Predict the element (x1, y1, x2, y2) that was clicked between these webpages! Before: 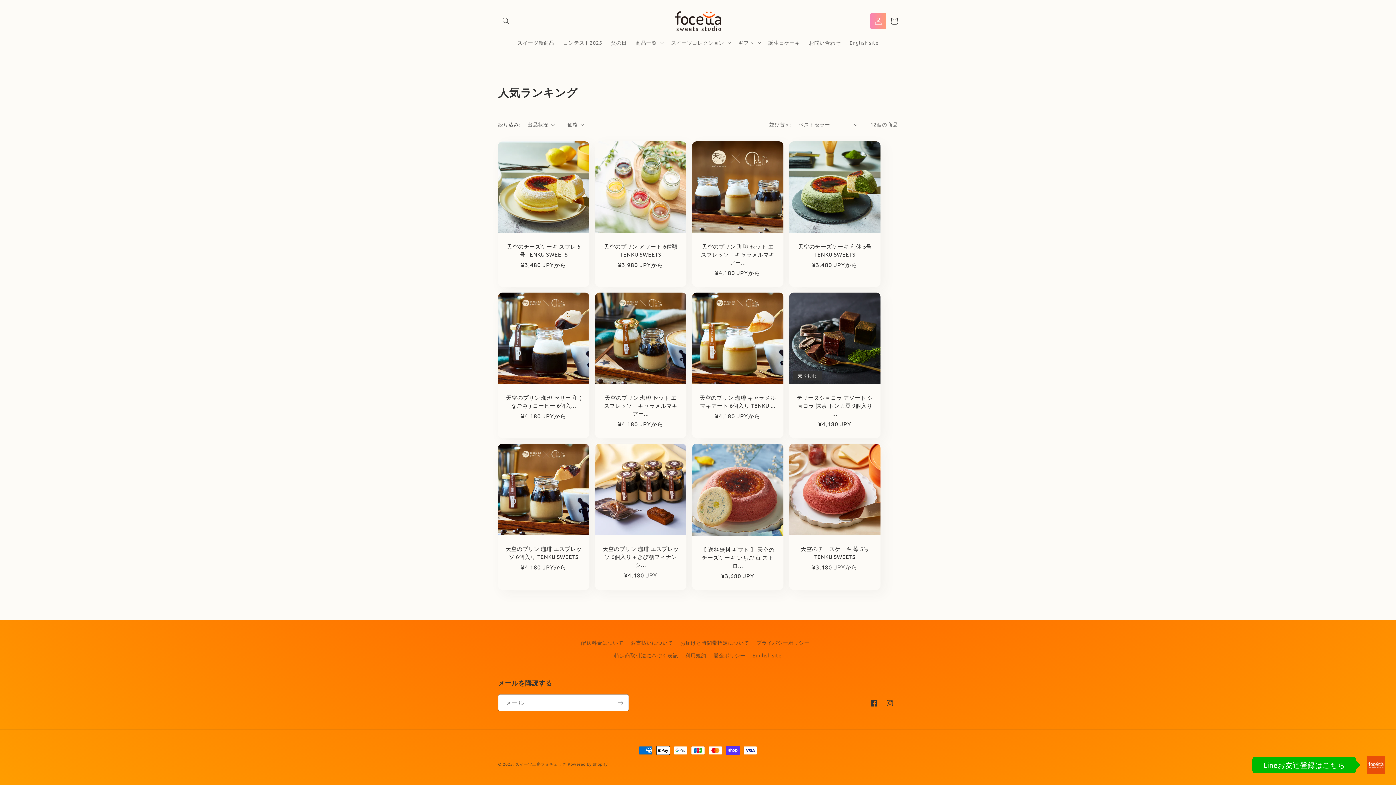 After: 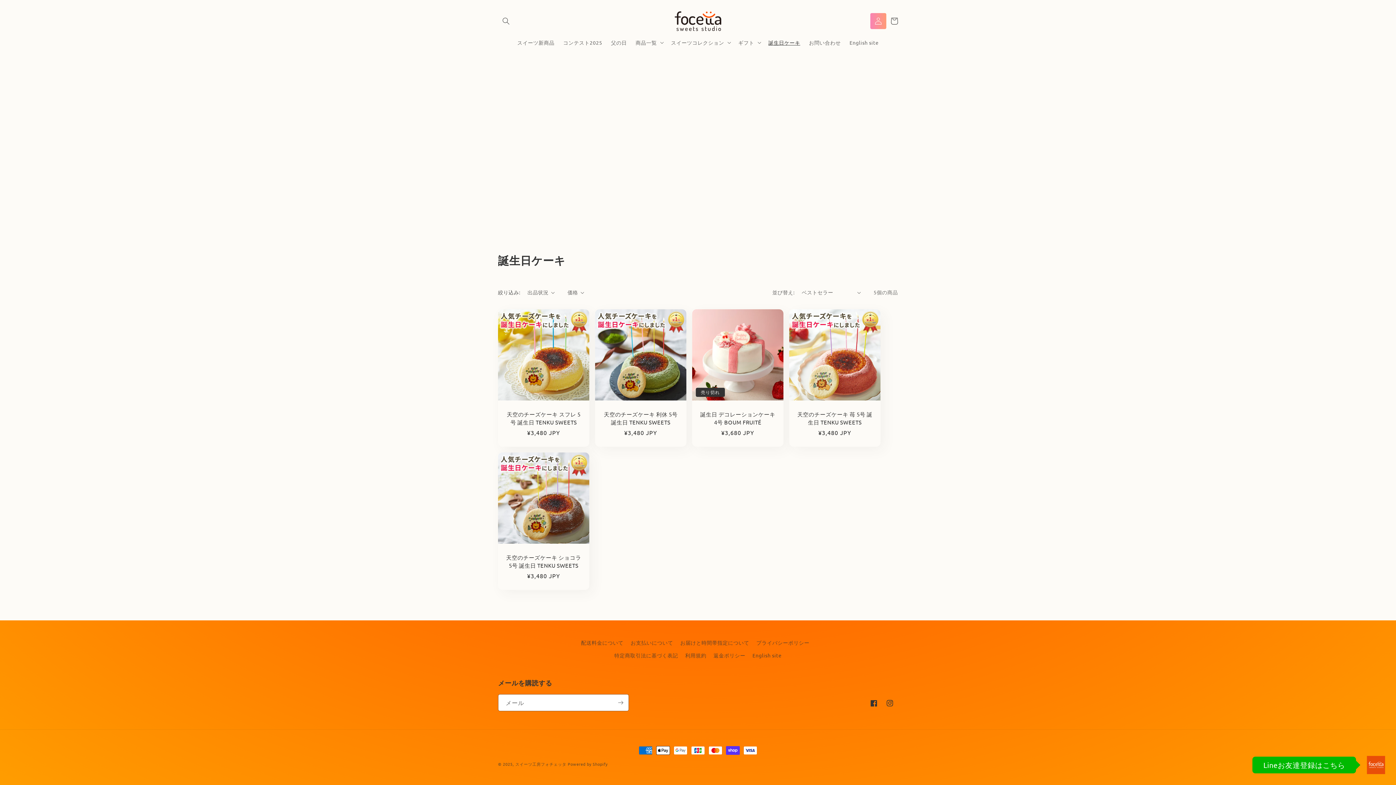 Action: bbox: (764, 34, 804, 50) label: 誕生日ケーキ